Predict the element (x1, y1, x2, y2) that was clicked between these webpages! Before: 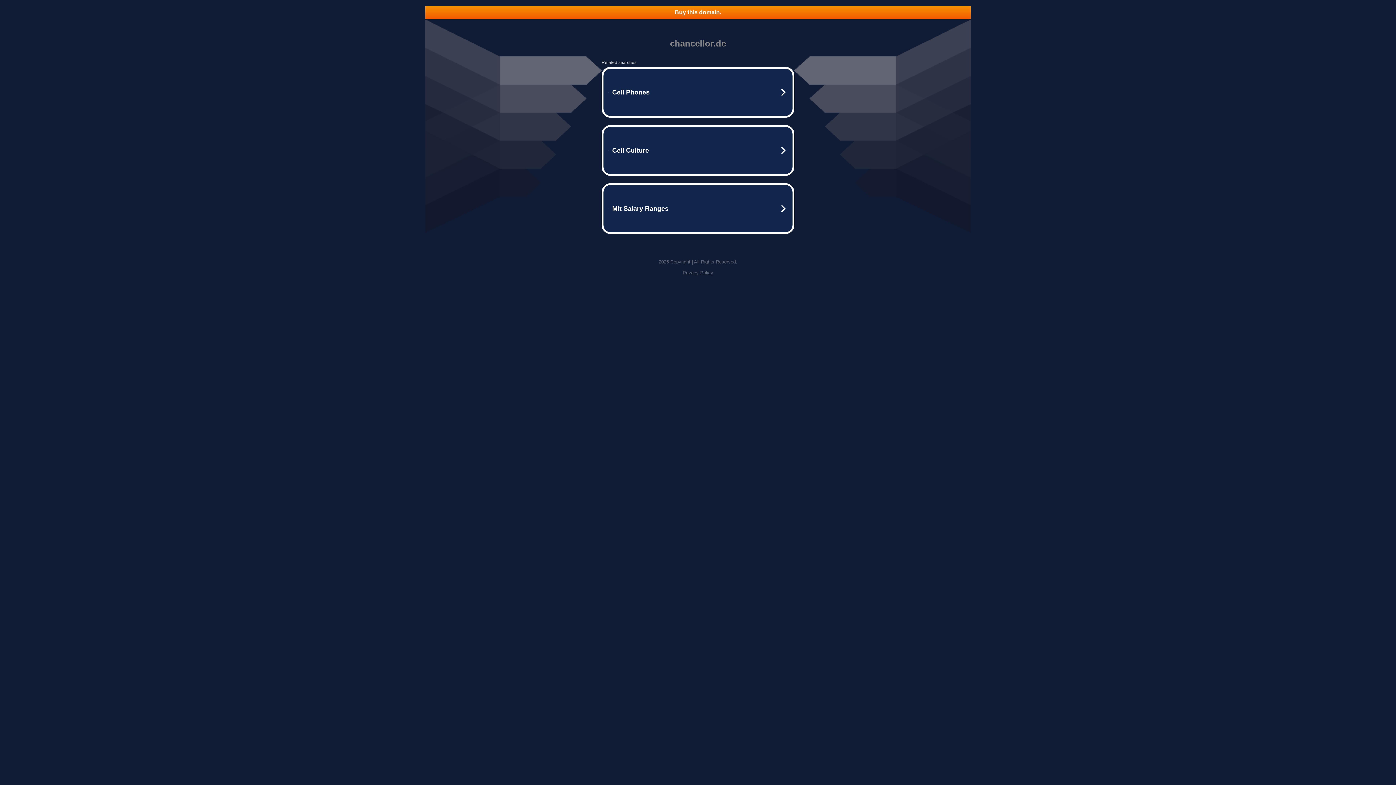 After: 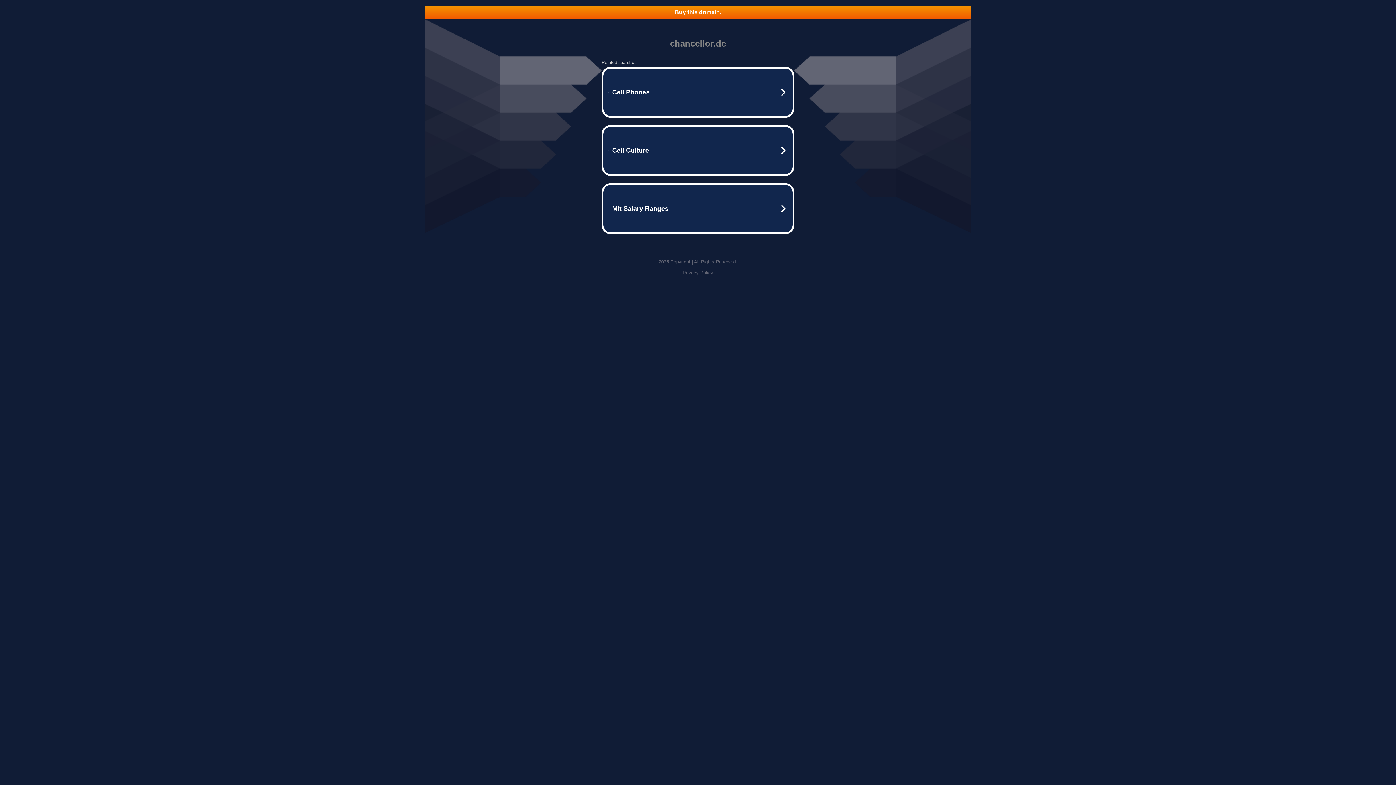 Action: bbox: (425, 5, 970, 18) label: Buy this domain.